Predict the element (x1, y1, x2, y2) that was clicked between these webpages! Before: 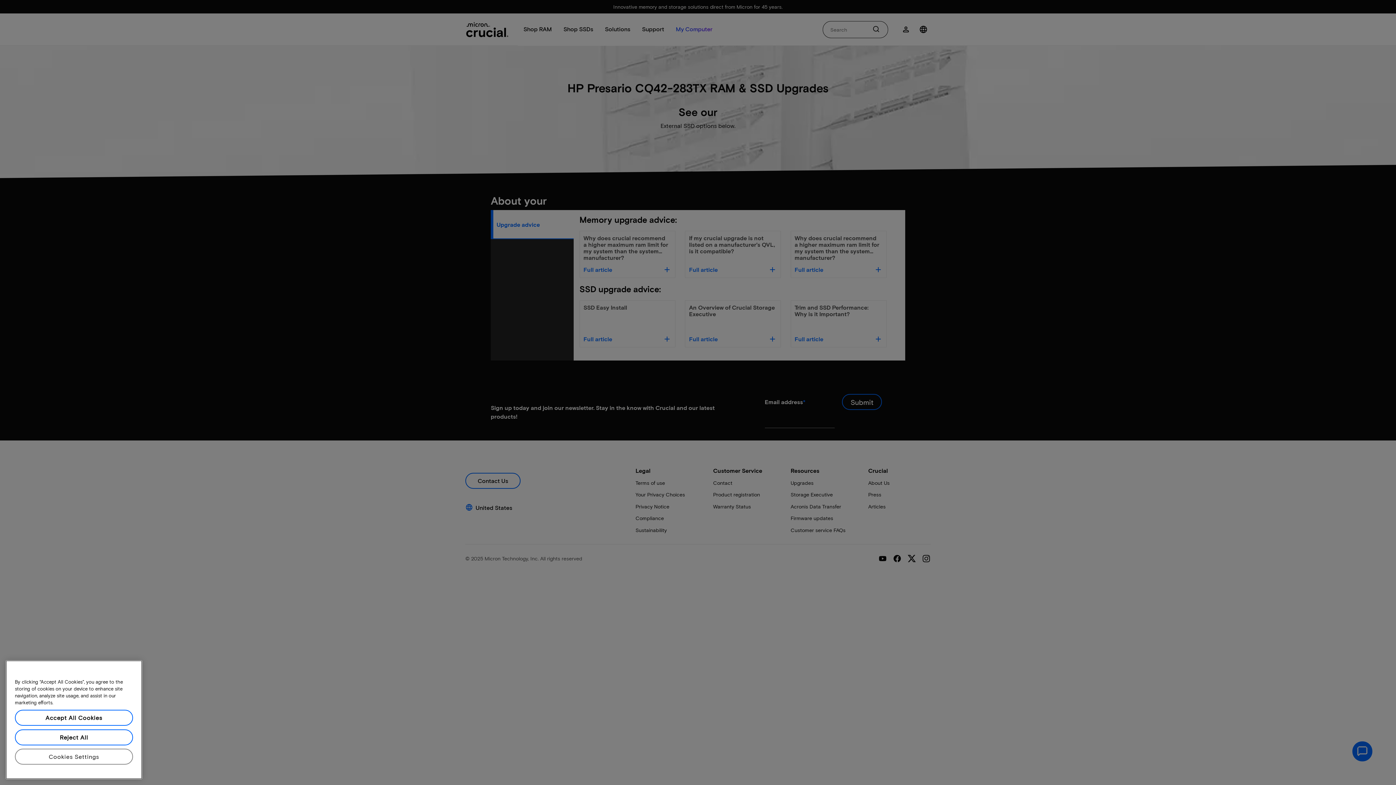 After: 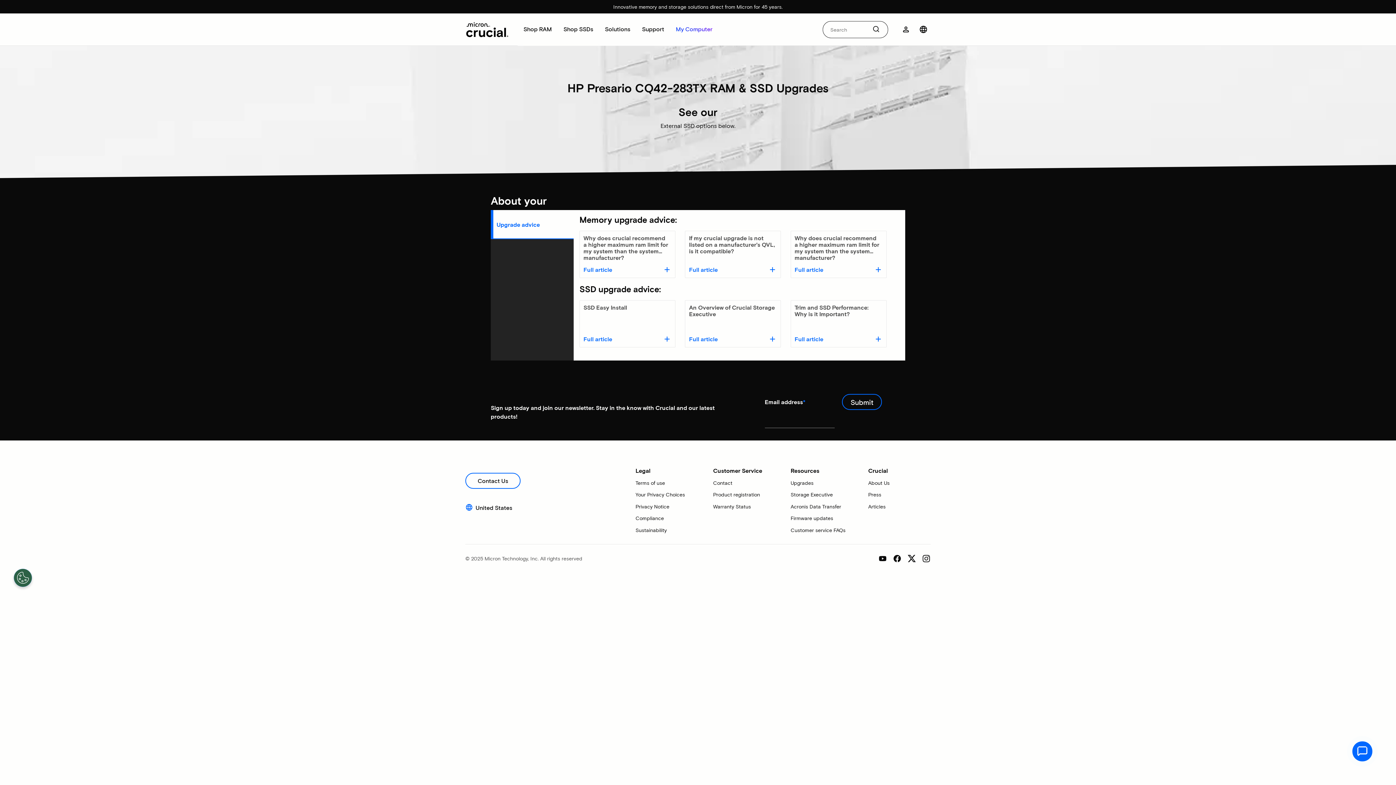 Action: label: Reject All bbox: (14, 738, 133, 754)